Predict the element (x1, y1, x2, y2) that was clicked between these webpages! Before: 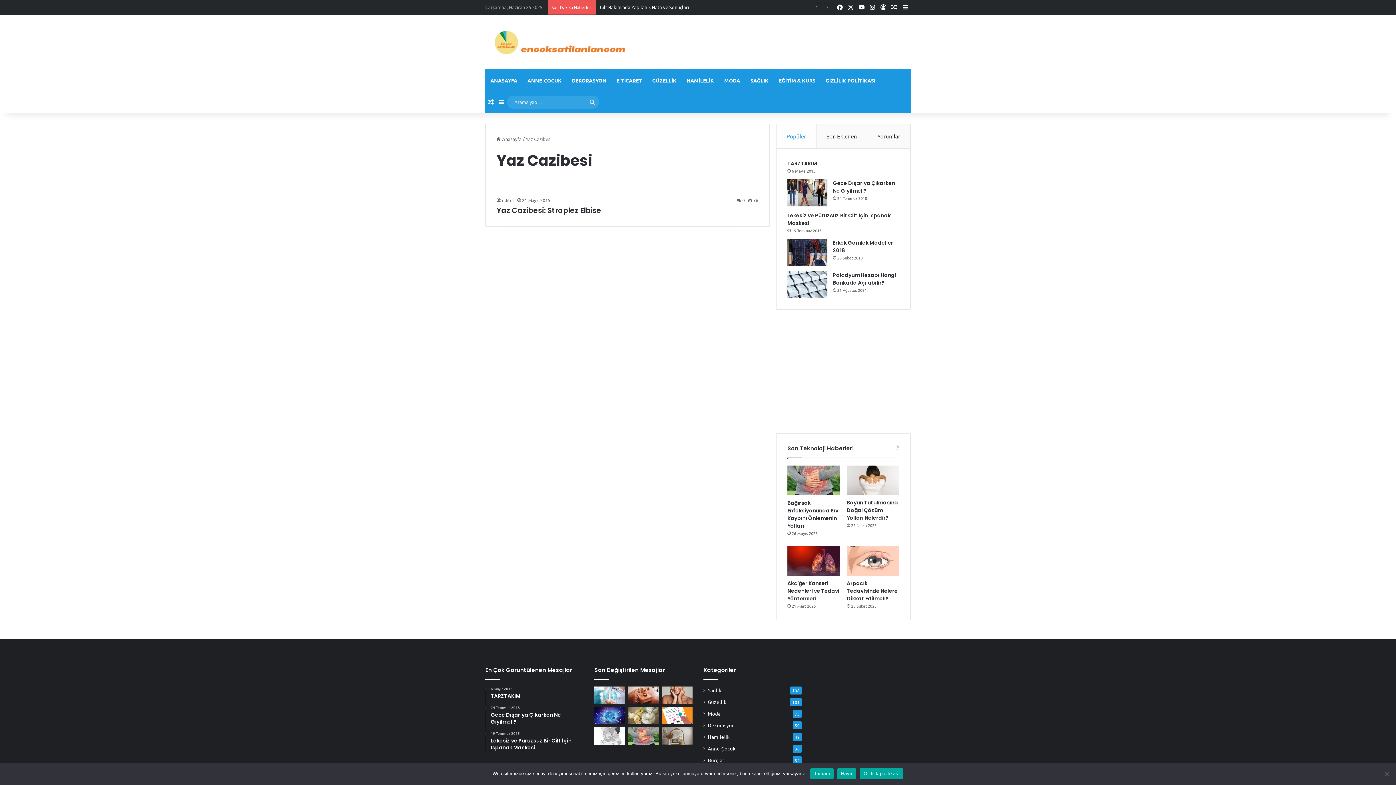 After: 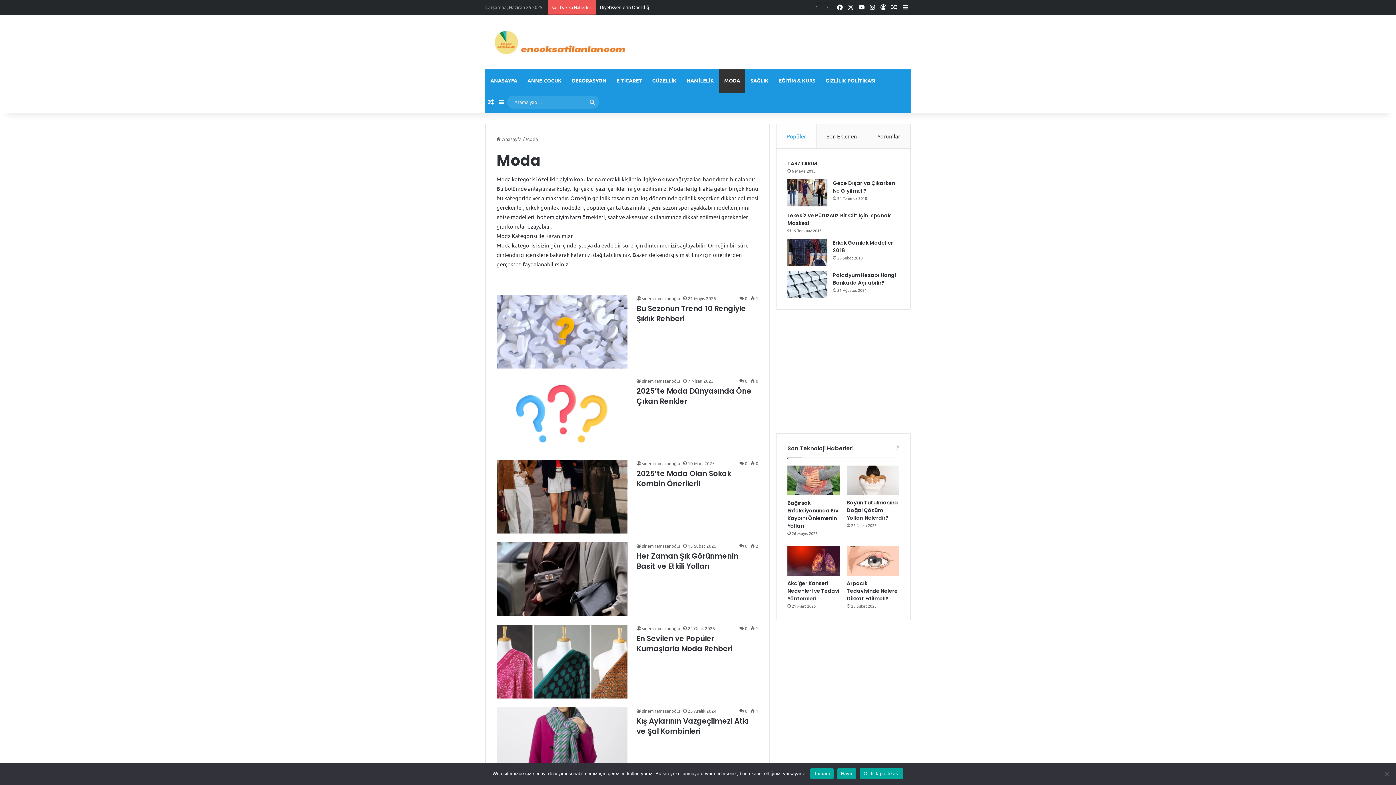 Action: label: MODA bbox: (719, 69, 745, 91)